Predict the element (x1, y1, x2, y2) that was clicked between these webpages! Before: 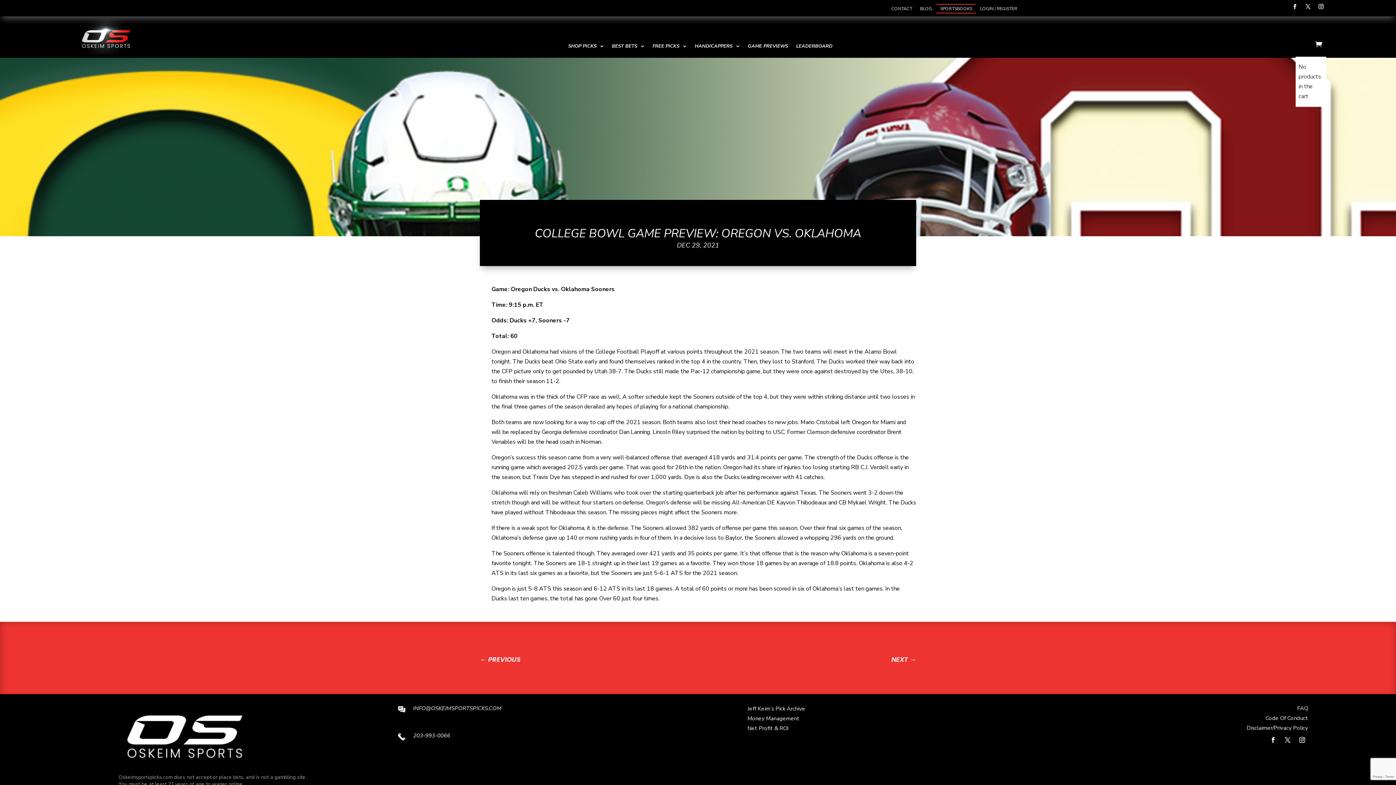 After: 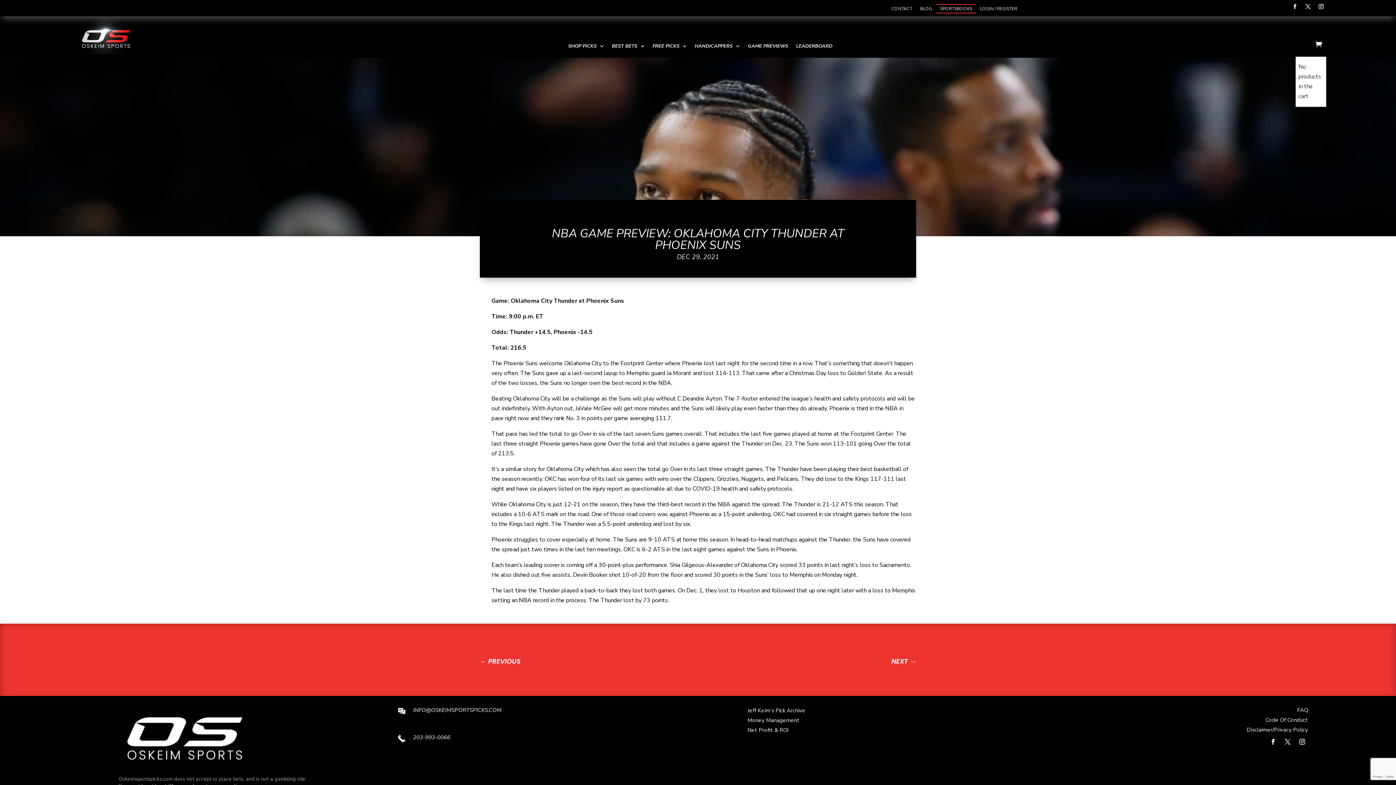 Action: bbox: (480, 654, 520, 664) label: ← PREVIOUS